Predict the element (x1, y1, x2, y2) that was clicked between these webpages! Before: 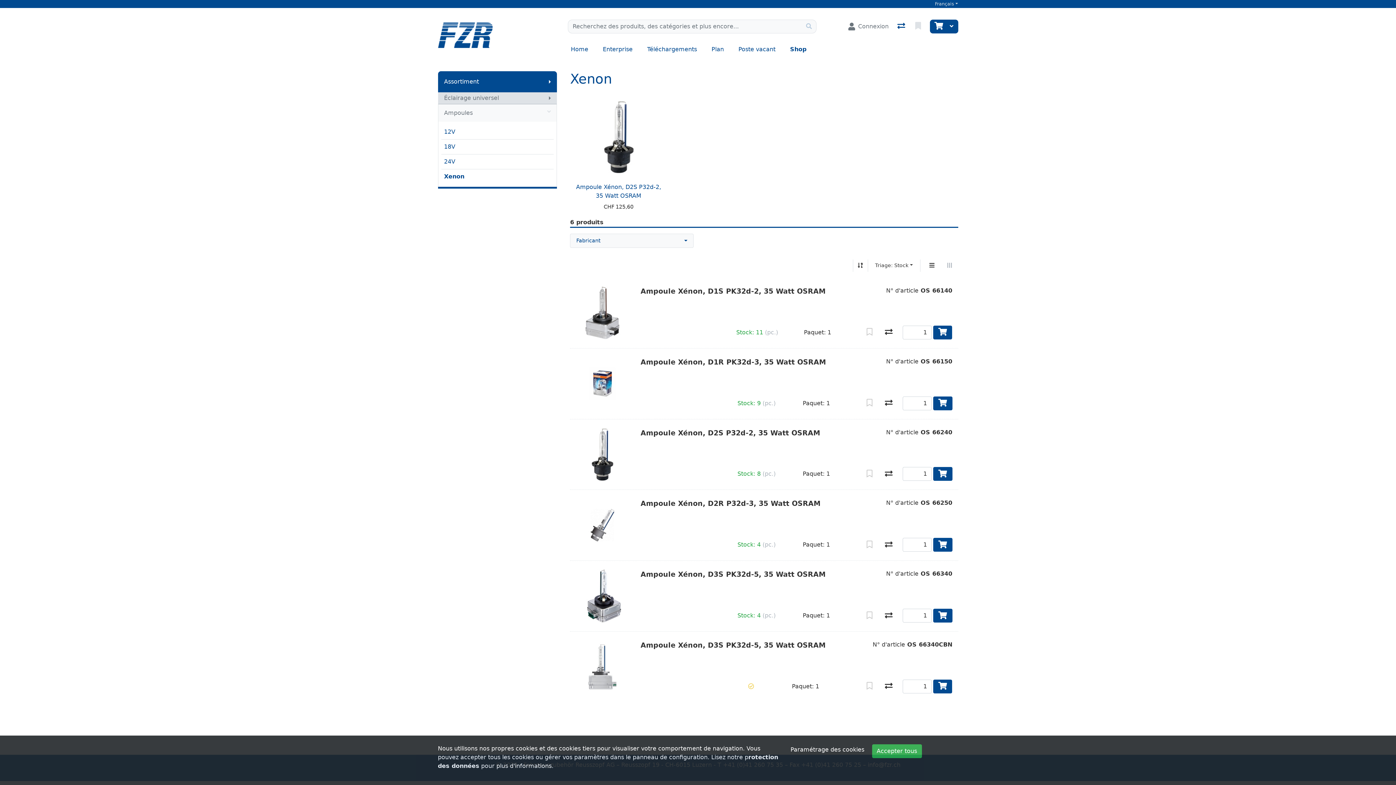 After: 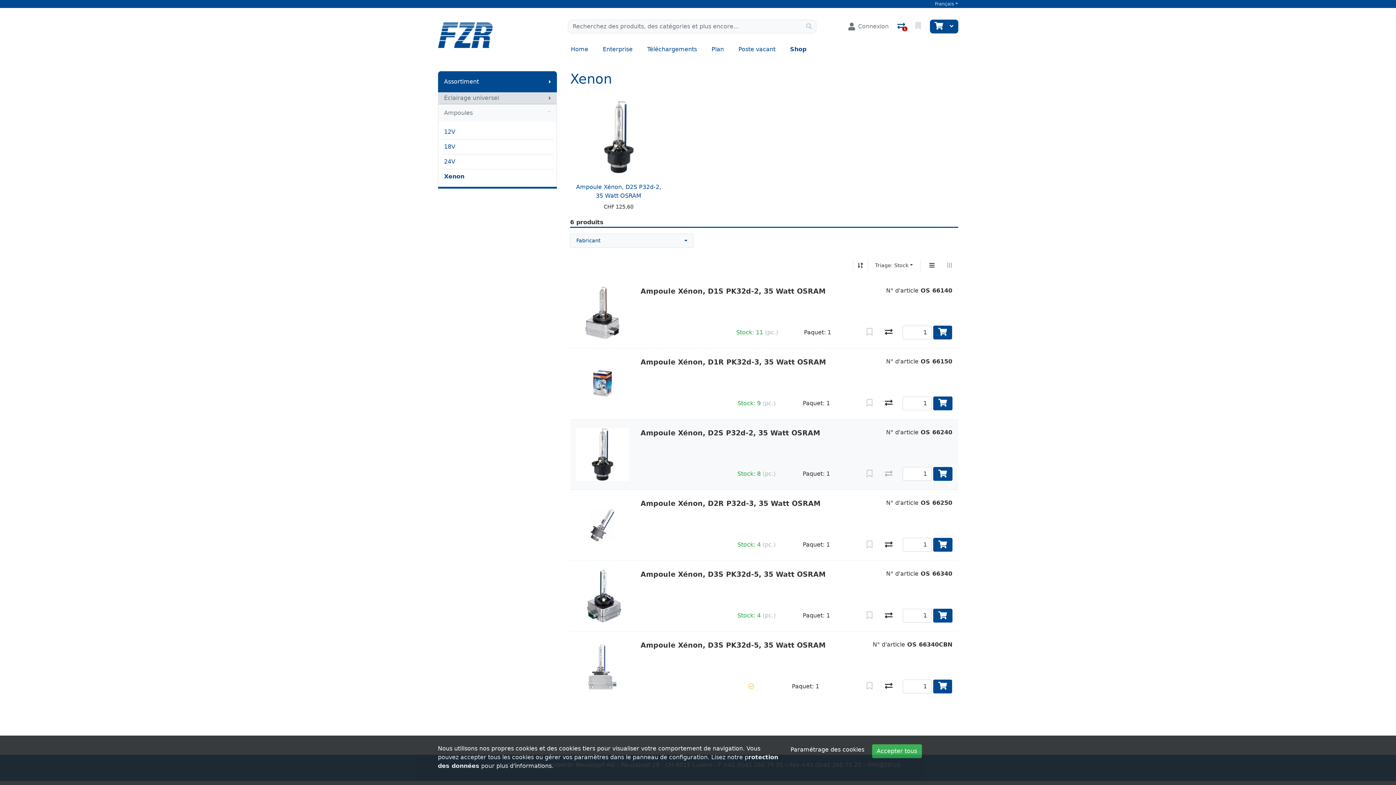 Action: label: Comparez bbox: (879, 467, 898, 481)